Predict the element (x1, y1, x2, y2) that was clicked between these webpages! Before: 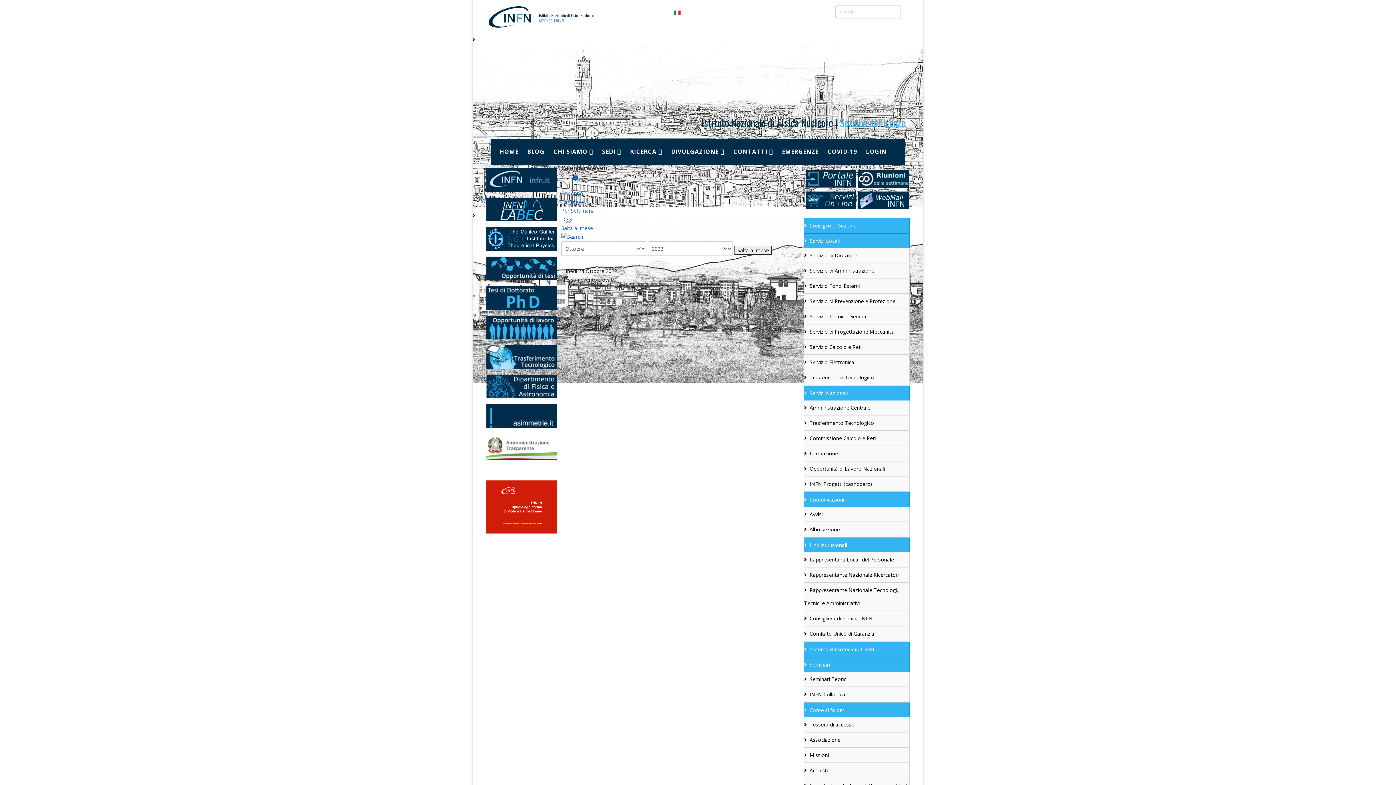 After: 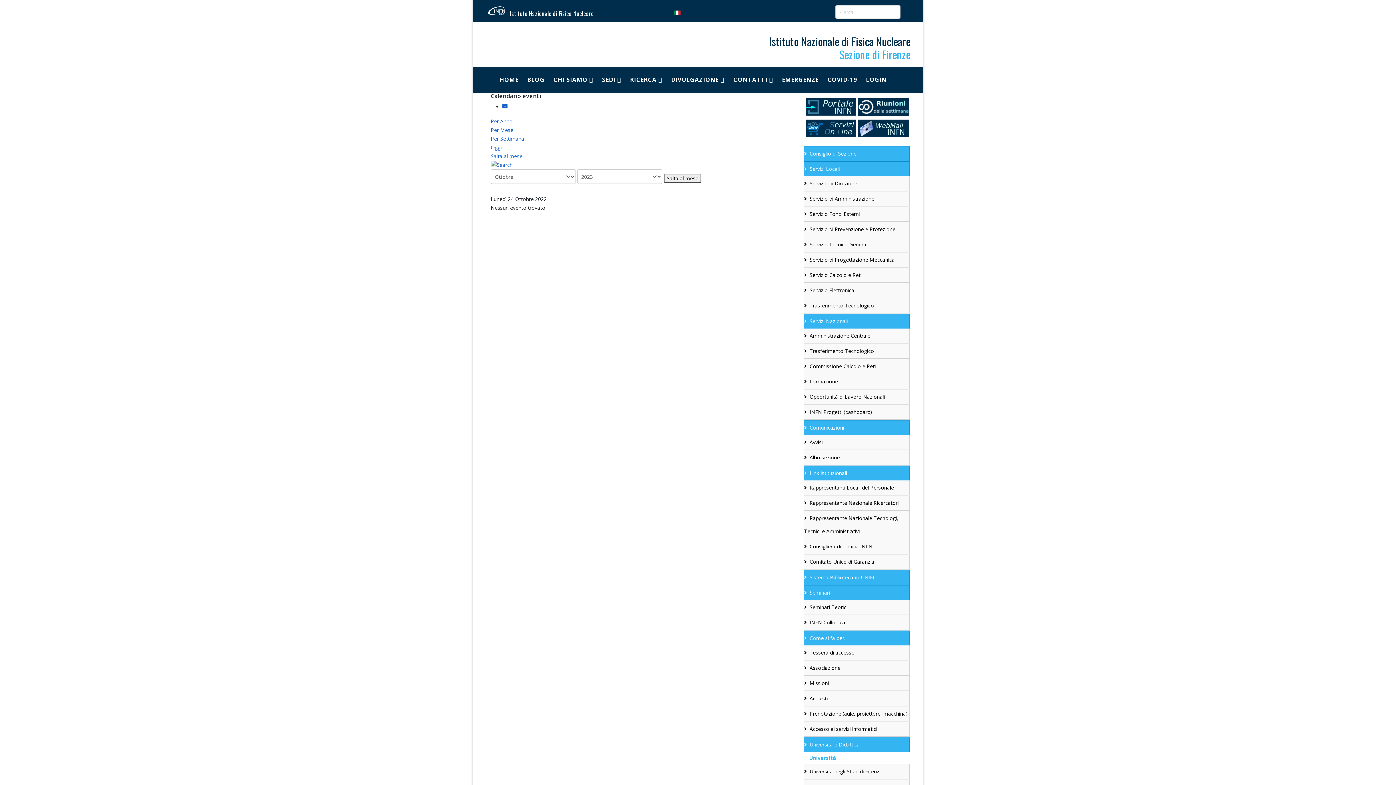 Action: label: Salta al mese bbox: (561, 224, 593, 231)